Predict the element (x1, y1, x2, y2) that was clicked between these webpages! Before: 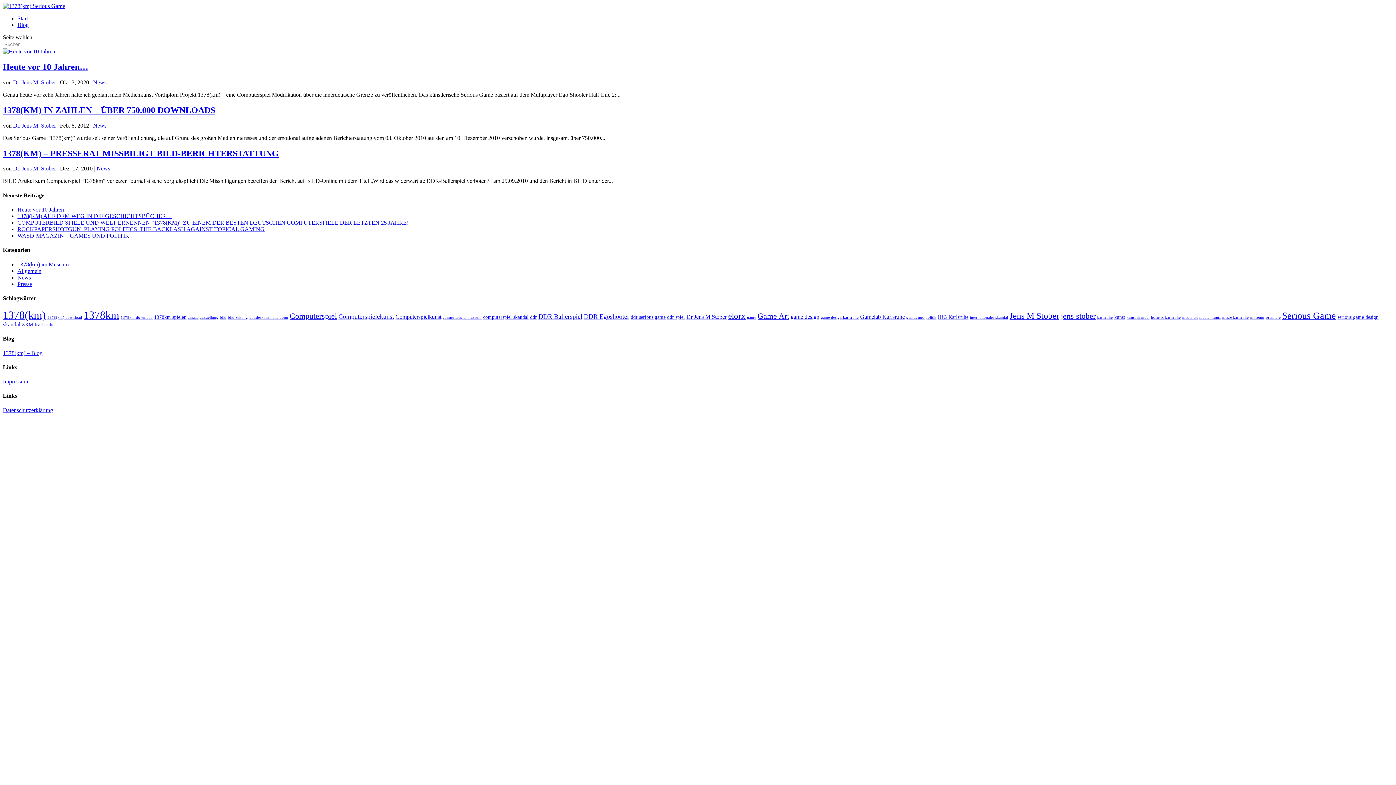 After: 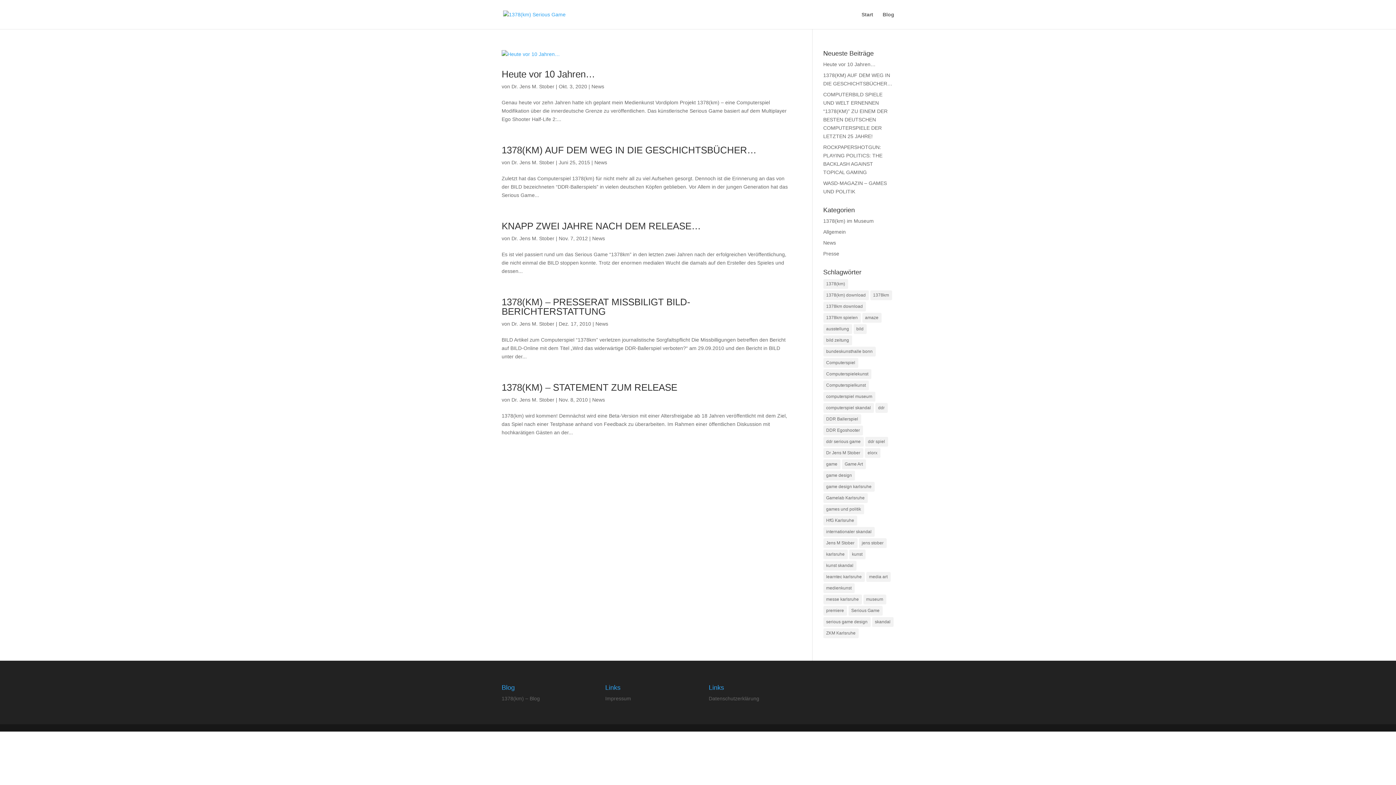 Action: bbox: (538, 313, 582, 320) label: DDR Ballerspiel (5 Einträge)